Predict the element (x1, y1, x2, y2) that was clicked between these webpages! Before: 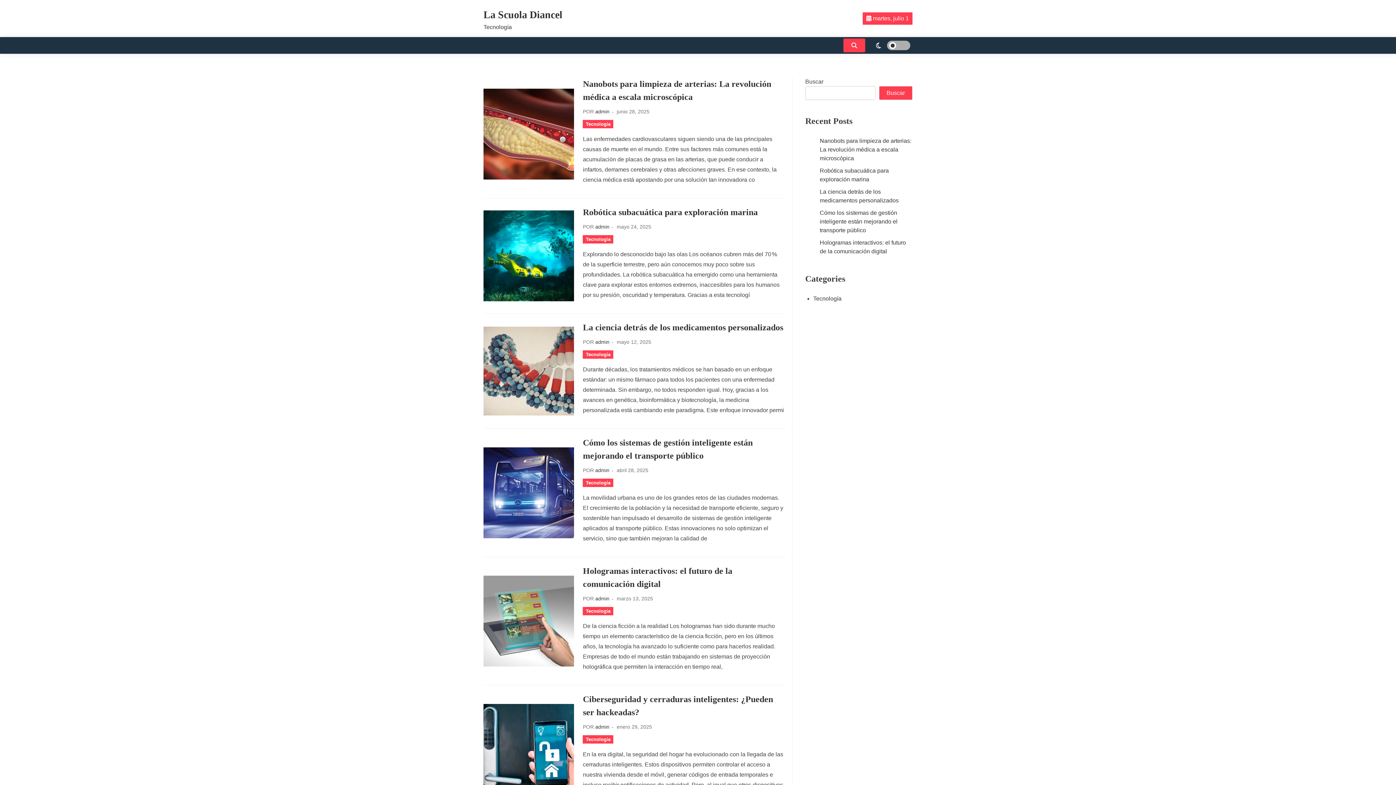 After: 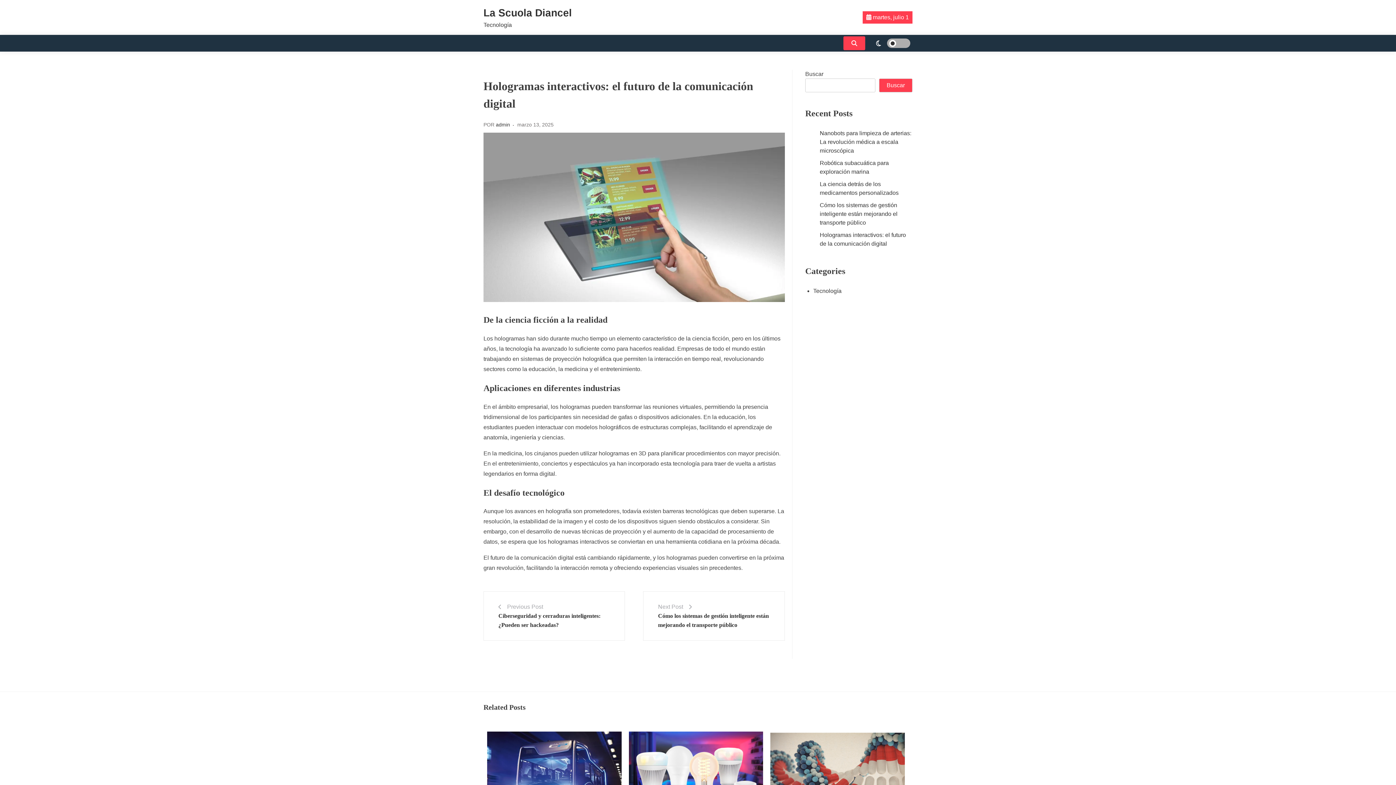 Action: bbox: (820, 236, 912, 257) label: Hologramas interactivos: el futuro de la comunicación digital